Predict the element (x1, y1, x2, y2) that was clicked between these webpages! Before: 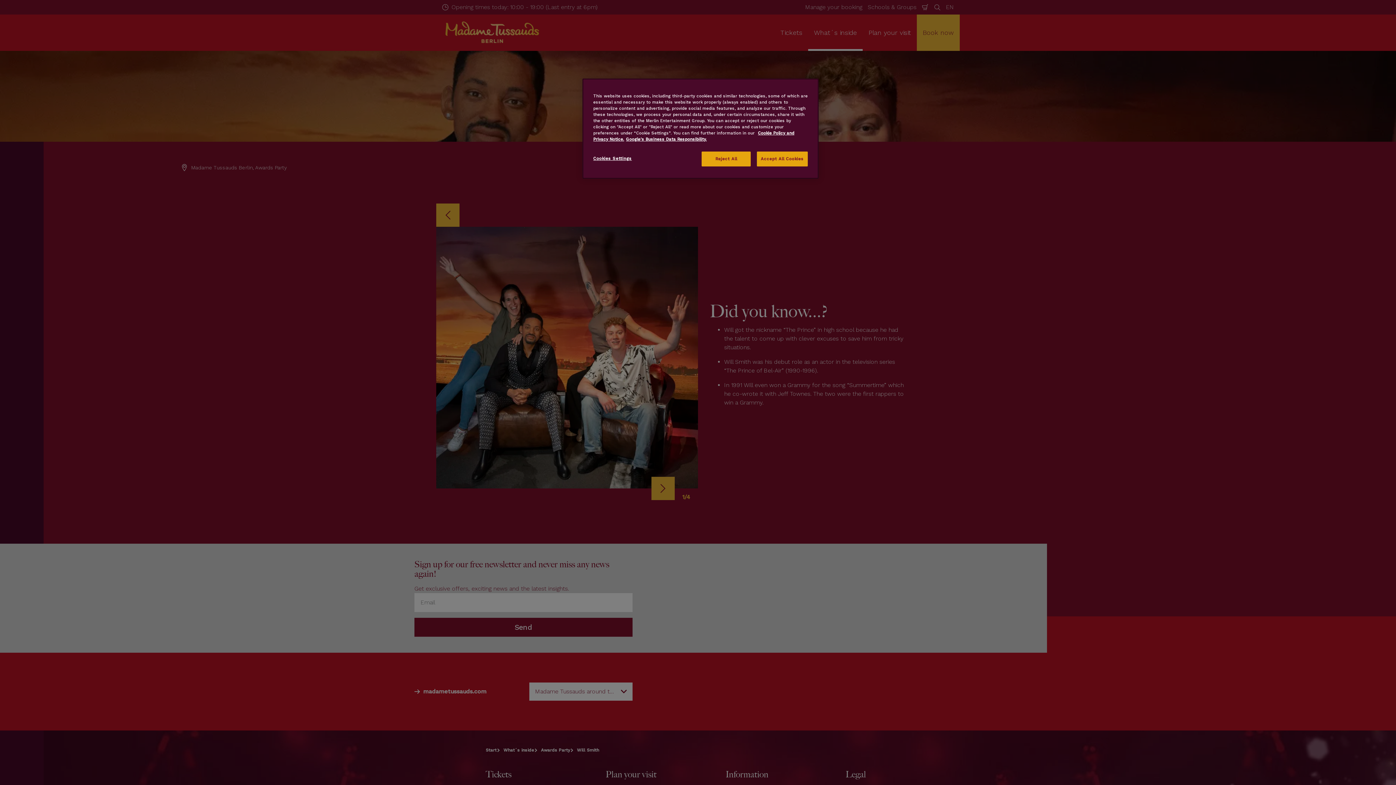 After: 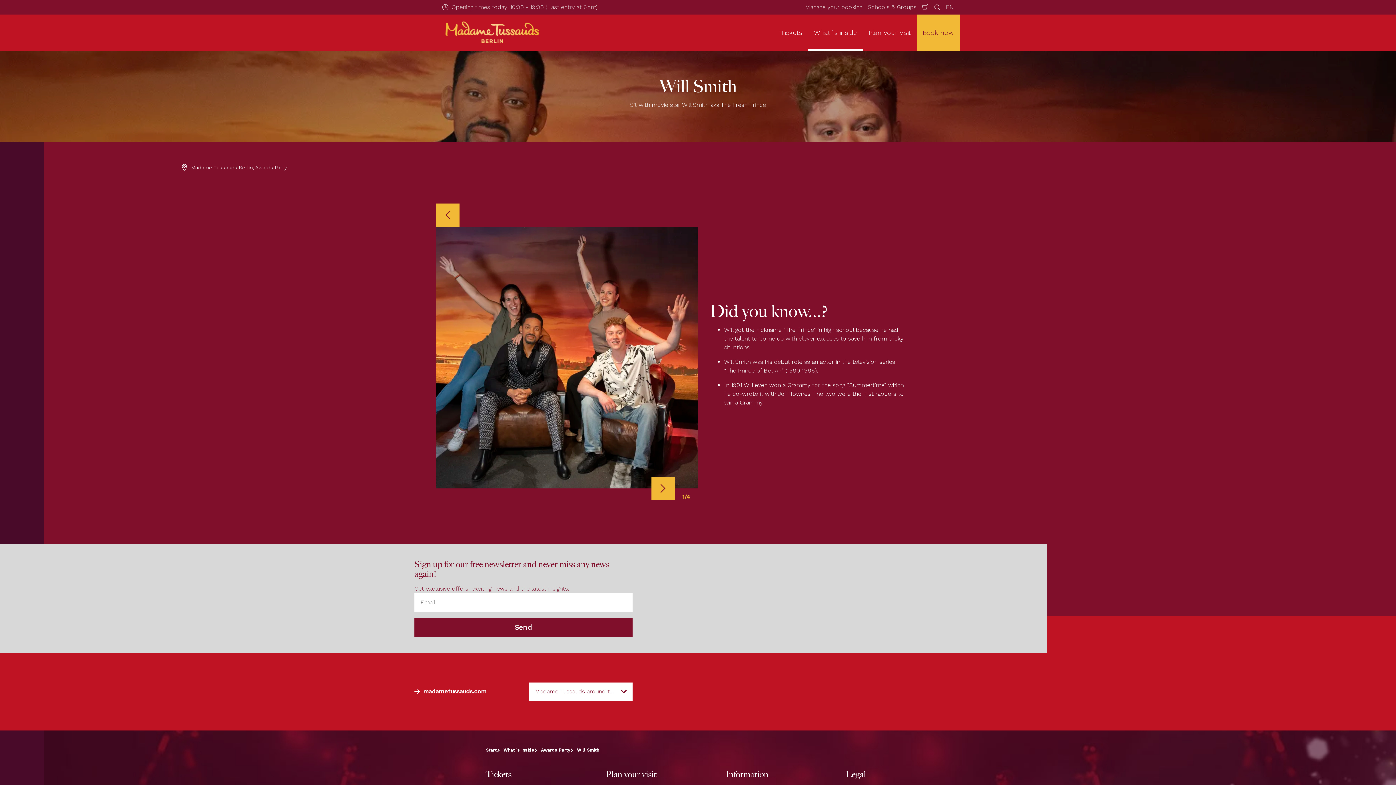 Action: label: Accept All Cookies bbox: (757, 151, 808, 166)